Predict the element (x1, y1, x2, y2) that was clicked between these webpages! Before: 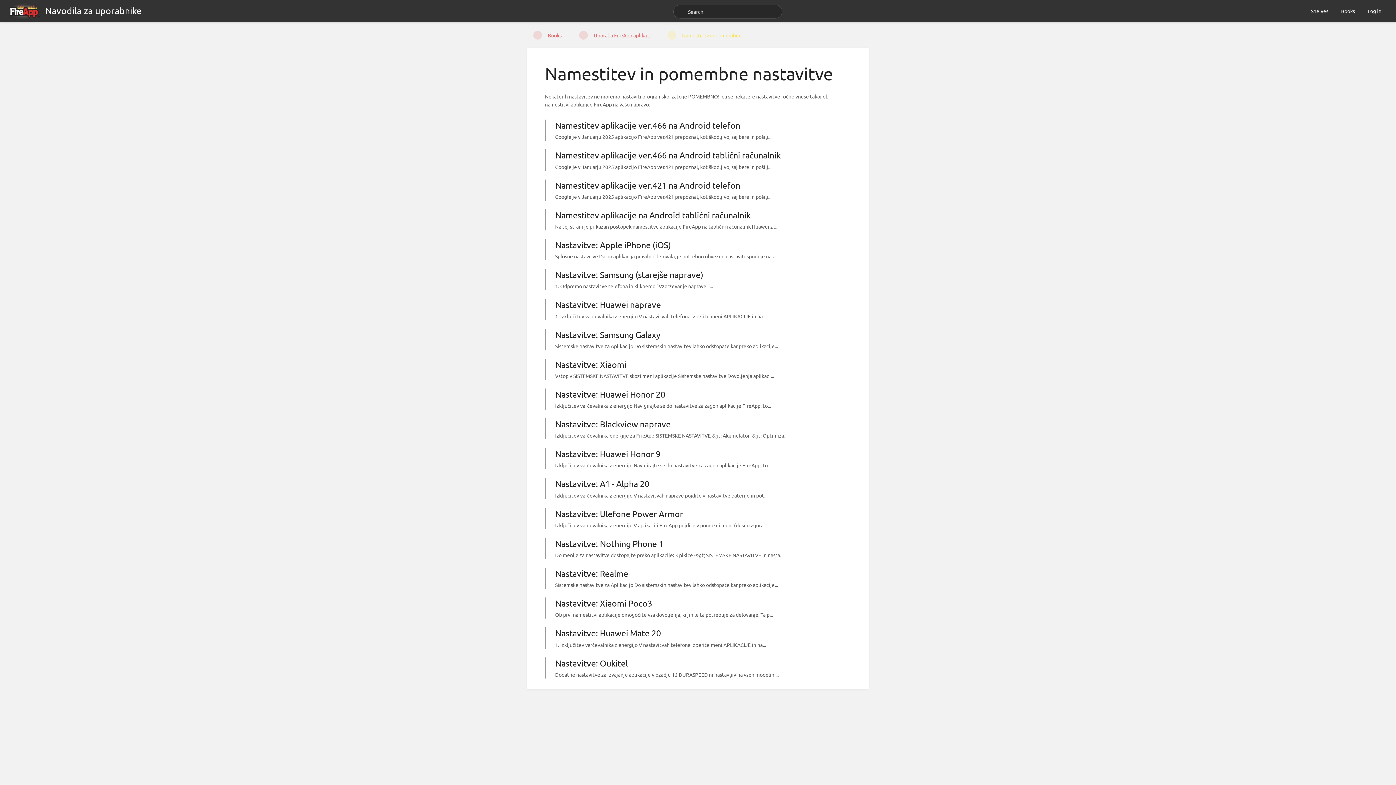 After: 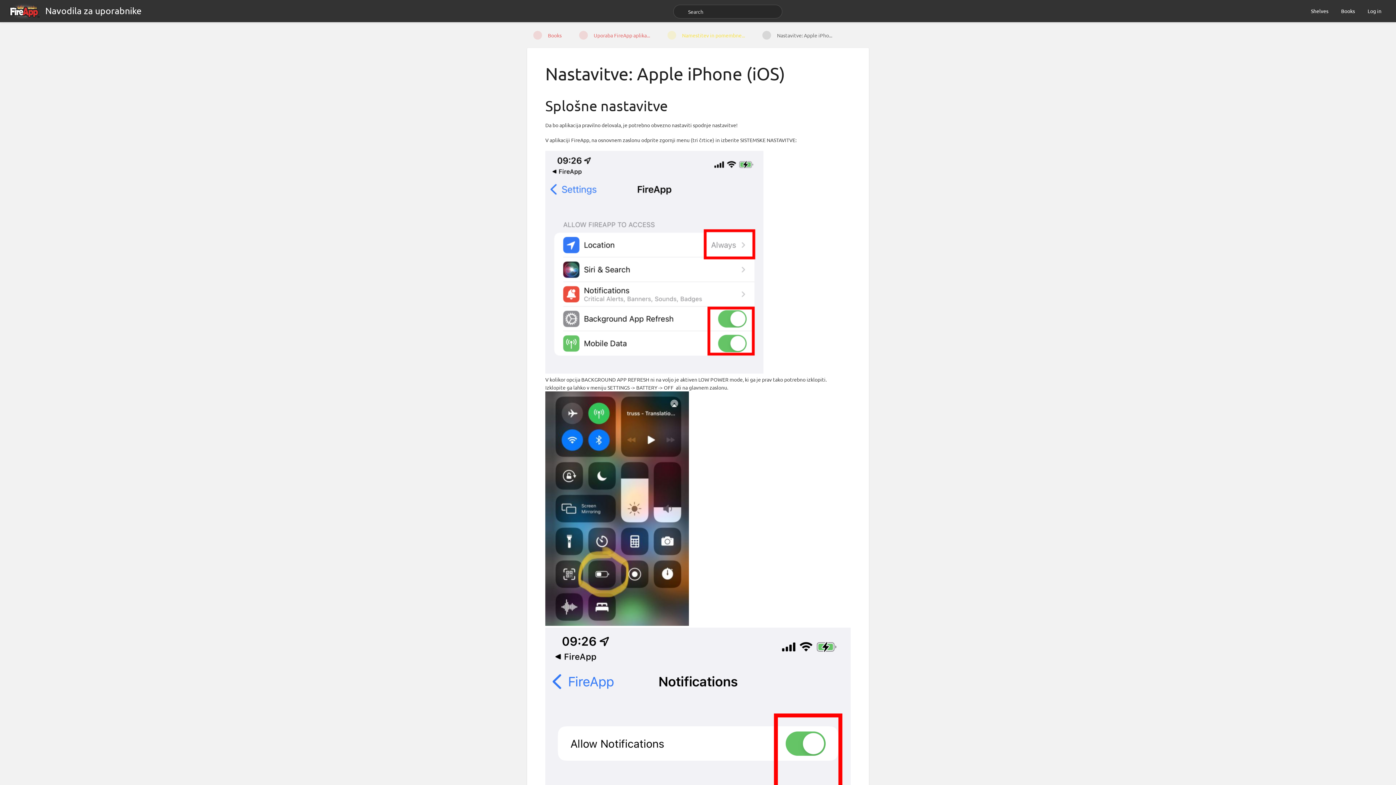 Action: bbox: (539, 234, 857, 264) label: Nastavitve: Apple iPhone (iOS)

Splošne nastavitve Da bo aplikacija pravilno delovala, je potrebno obvezno nastaviti spodnje nas...